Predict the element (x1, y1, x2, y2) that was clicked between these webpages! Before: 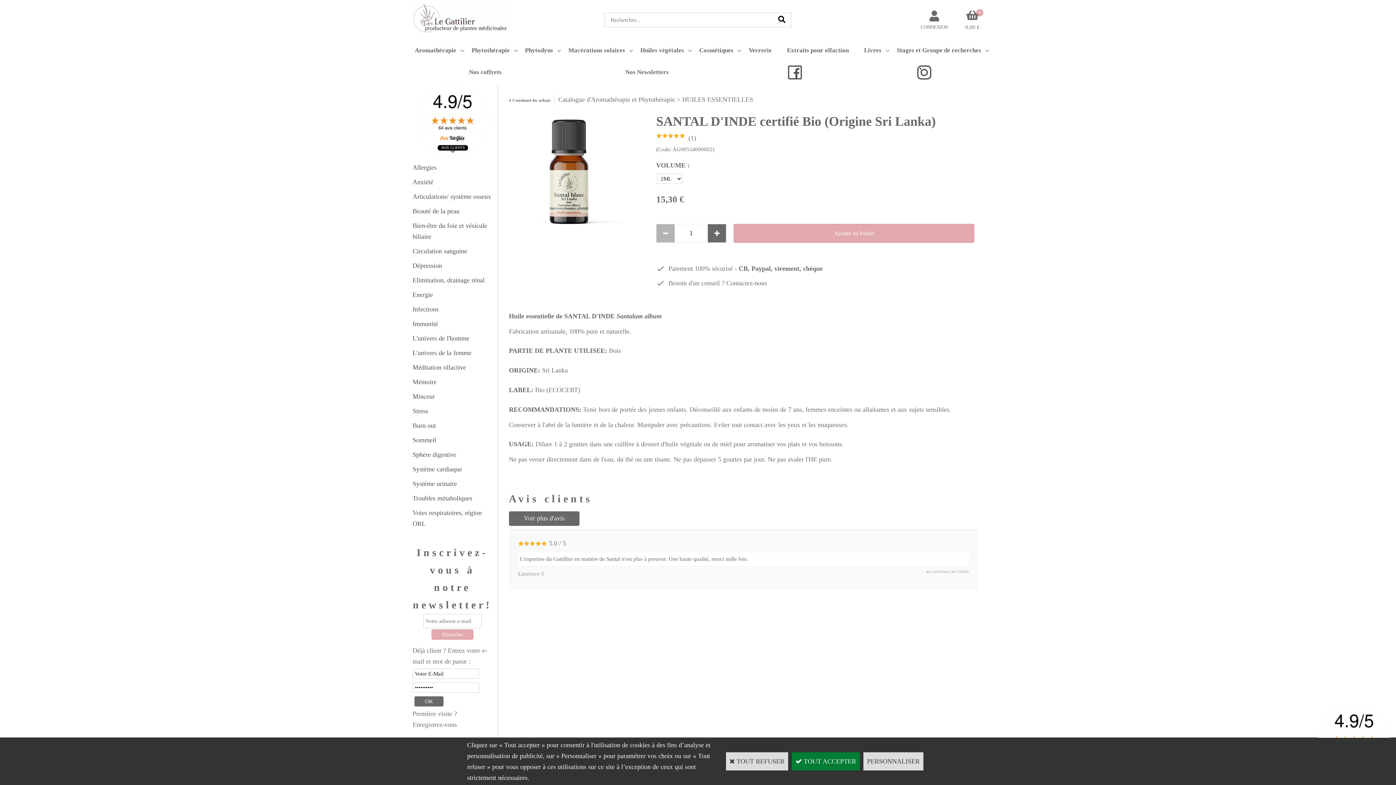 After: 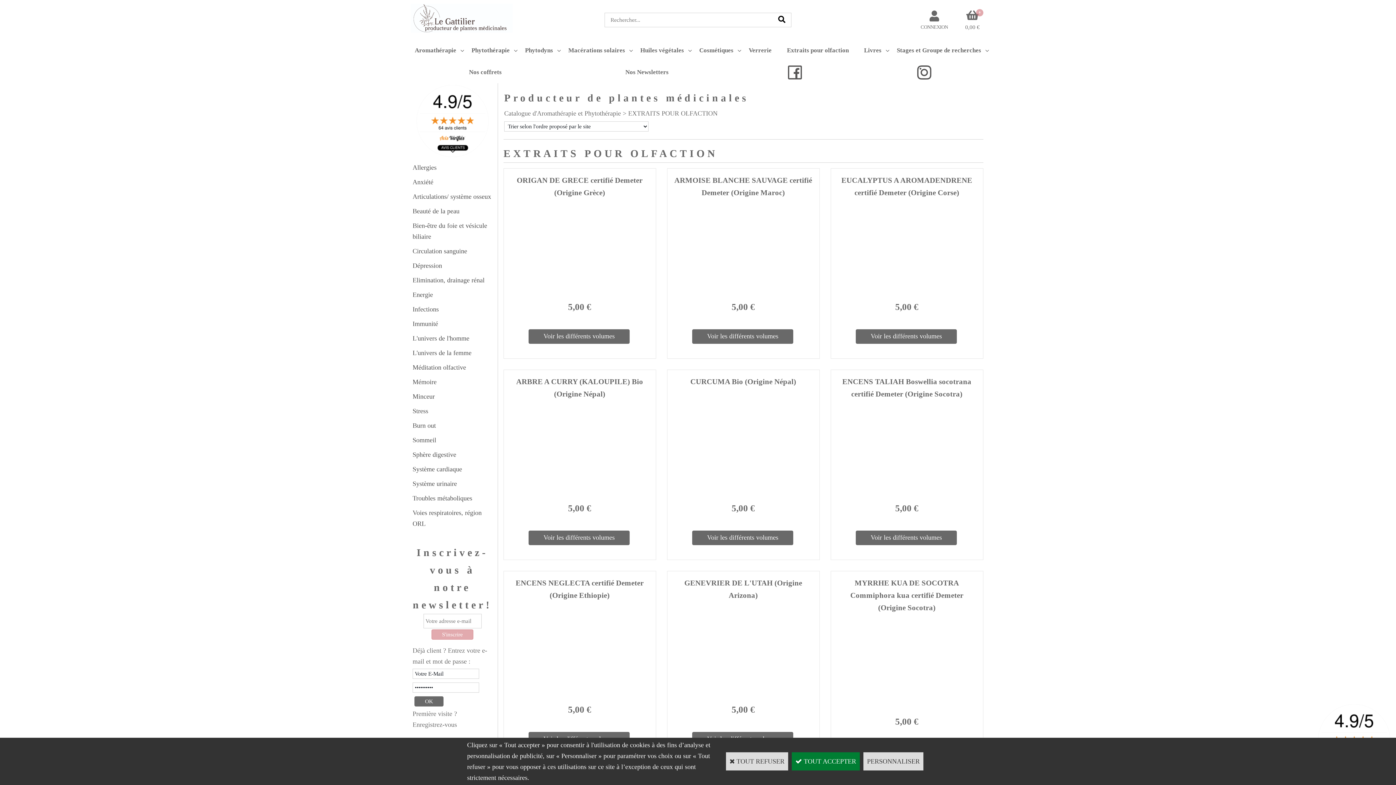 Action: label: Extraits pour olfaction bbox: (779, 39, 856, 61)